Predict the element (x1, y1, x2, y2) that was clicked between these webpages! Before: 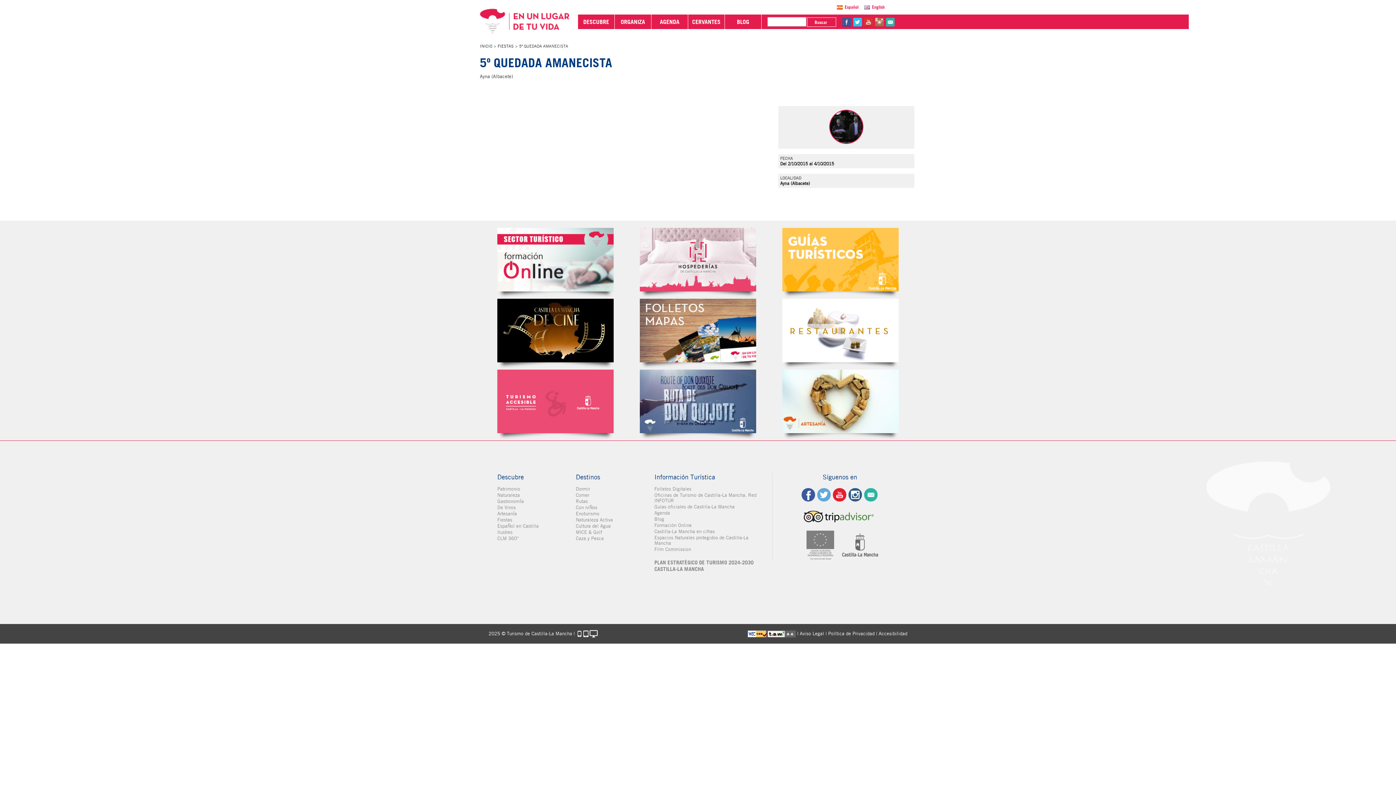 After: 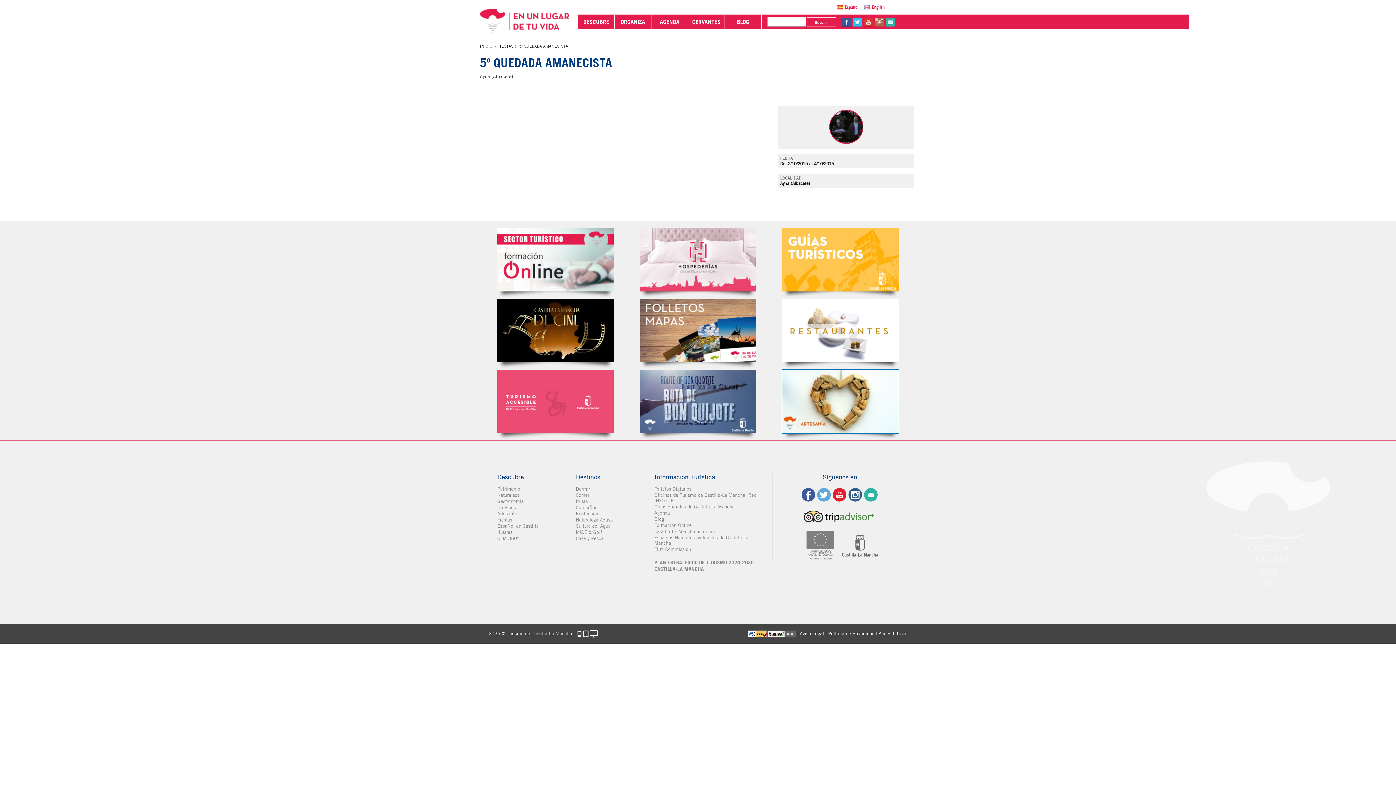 Action: bbox: (782, 369, 898, 433) label: Artesanía de Castilla-La Mancha